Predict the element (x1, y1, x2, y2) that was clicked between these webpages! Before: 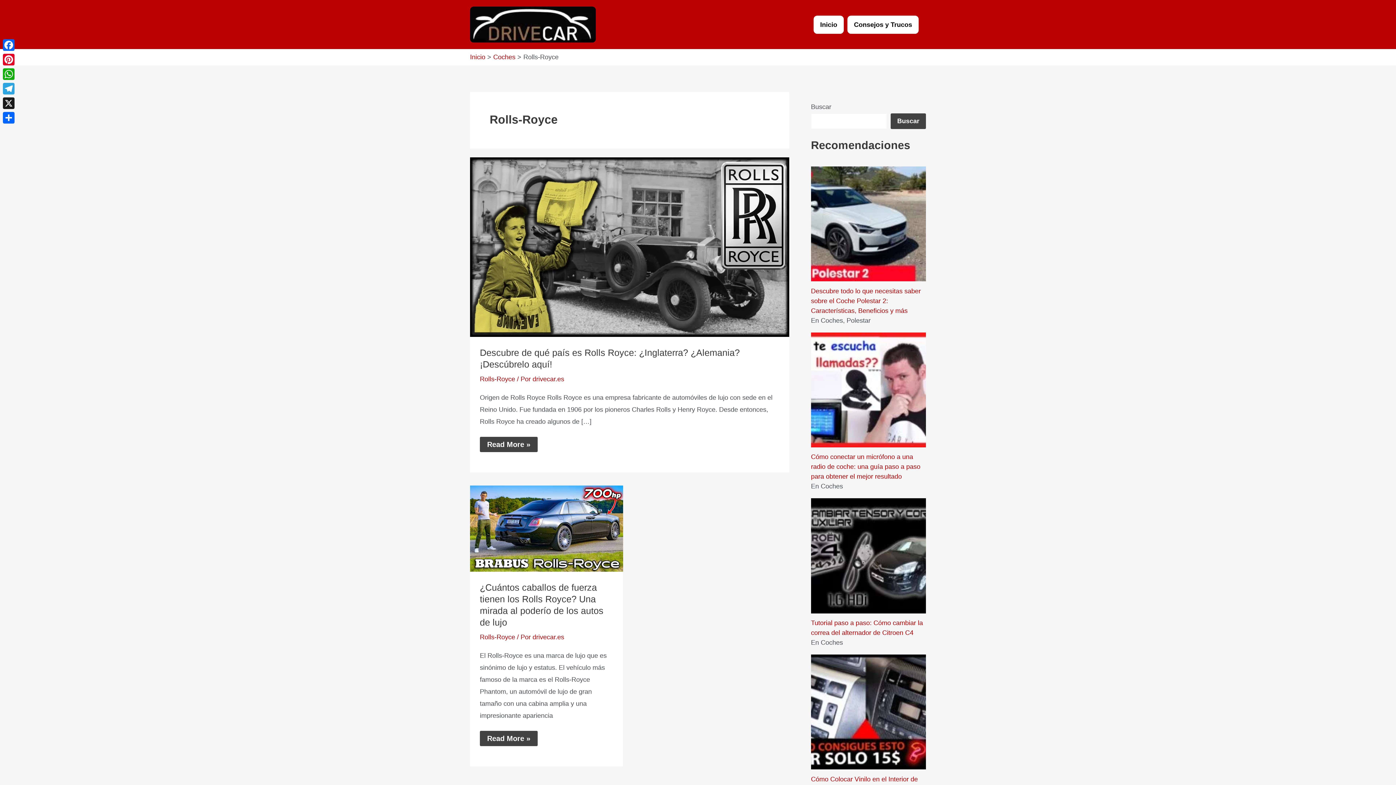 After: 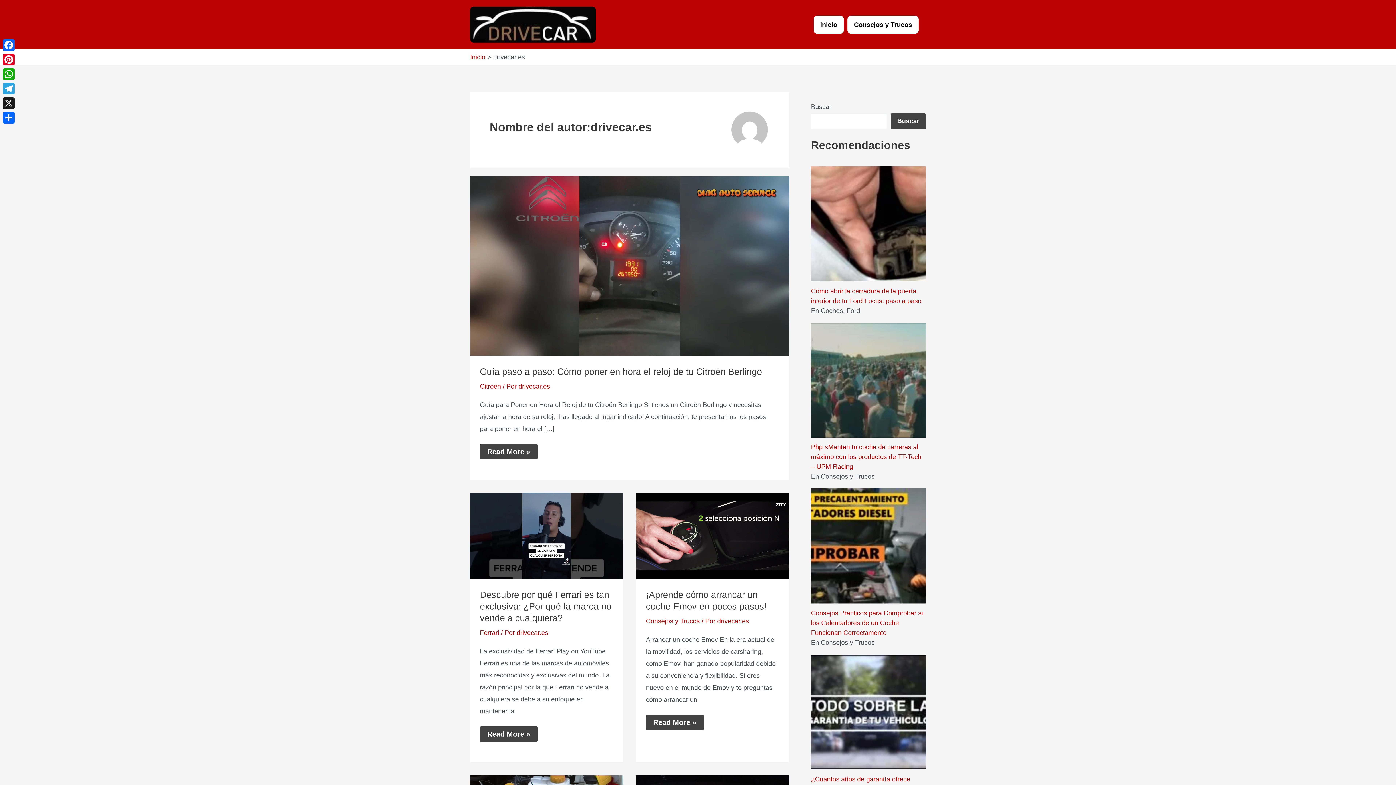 Action: bbox: (532, 633, 564, 641) label: drivecar.es